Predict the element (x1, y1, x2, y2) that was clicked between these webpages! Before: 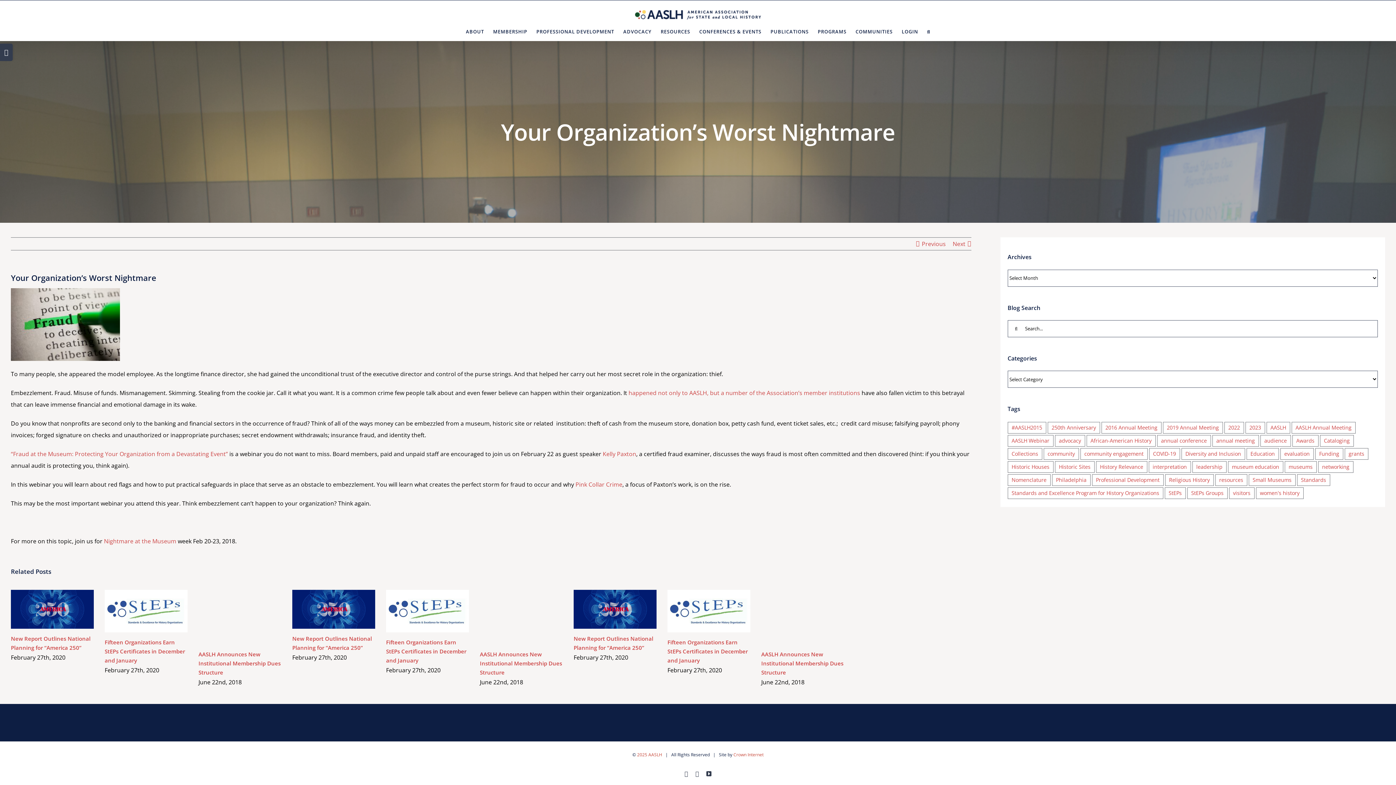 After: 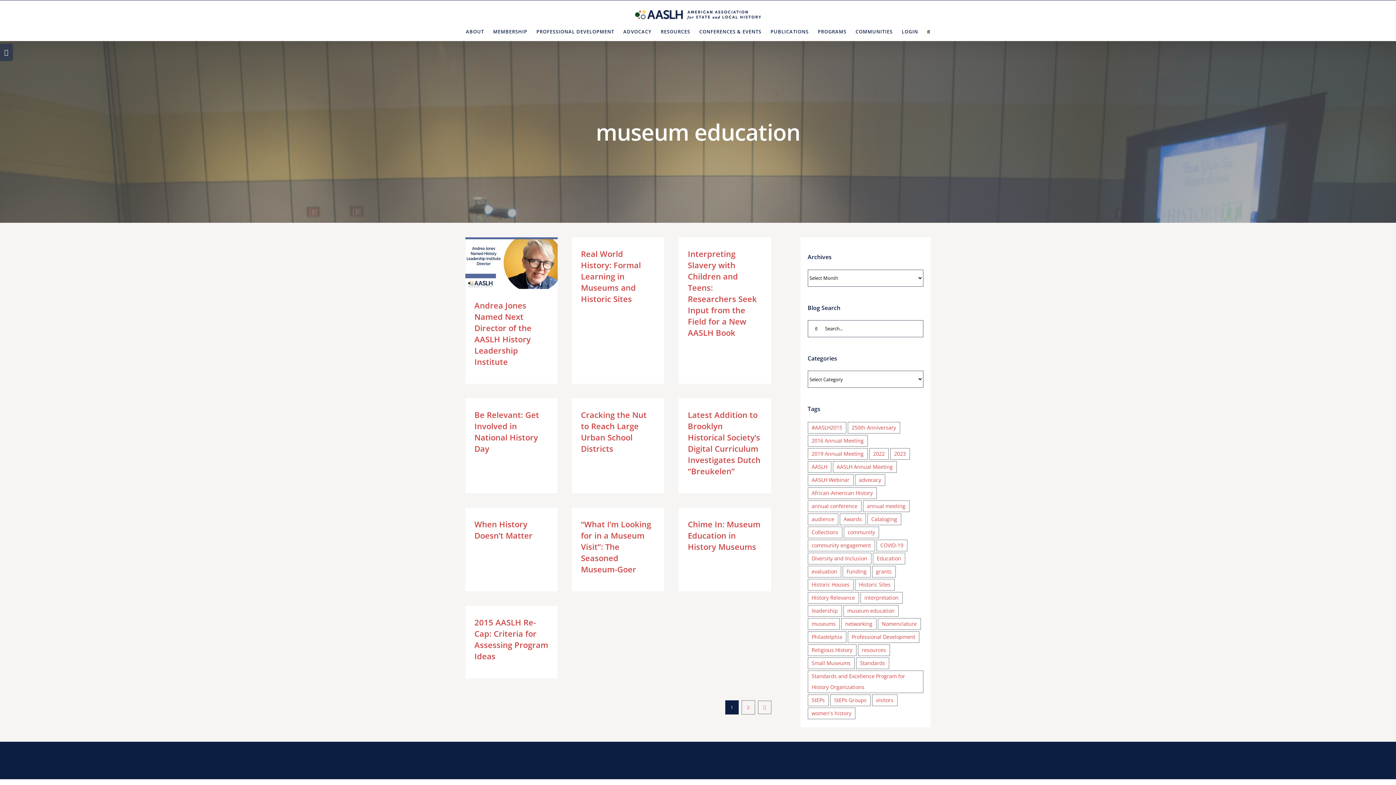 Action: label: museum education (53 items) bbox: (1228, 461, 1283, 473)